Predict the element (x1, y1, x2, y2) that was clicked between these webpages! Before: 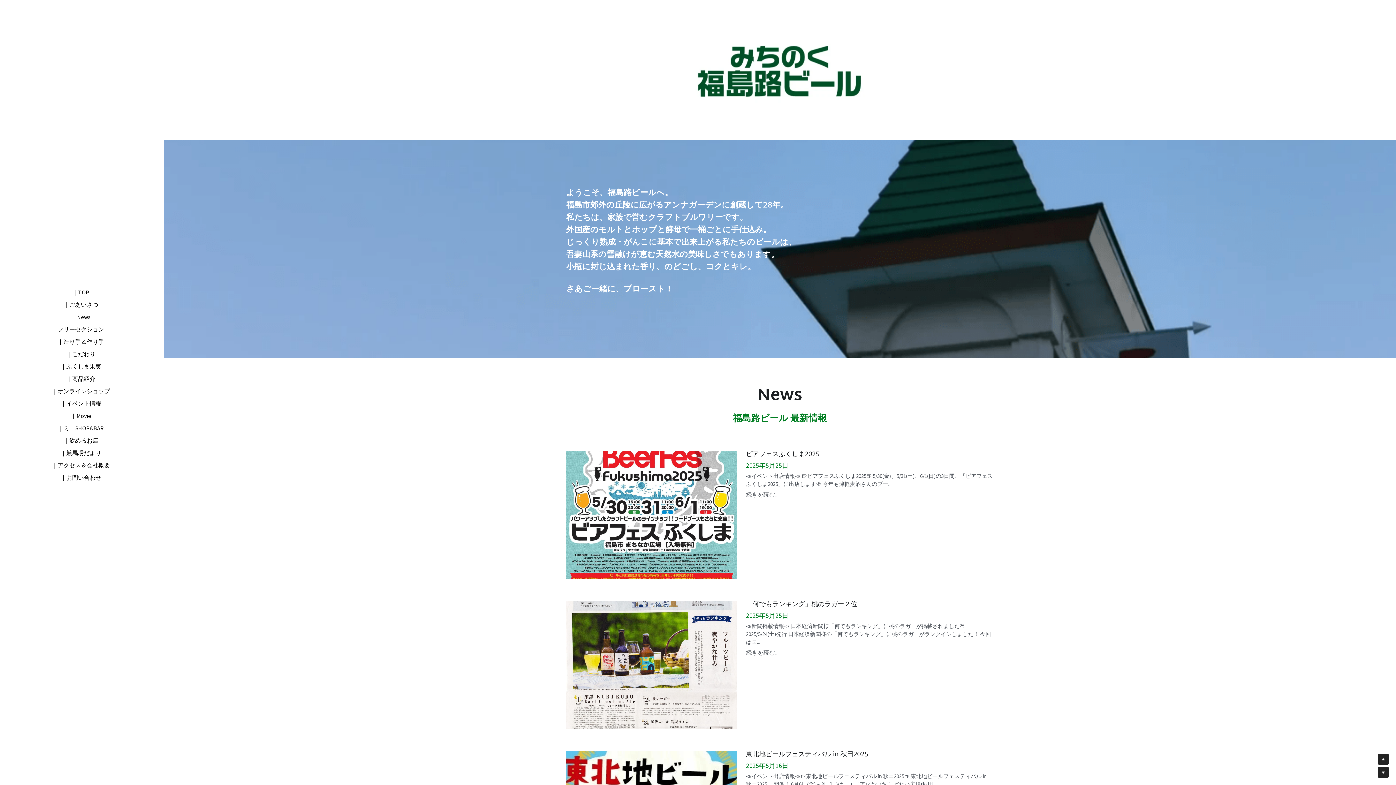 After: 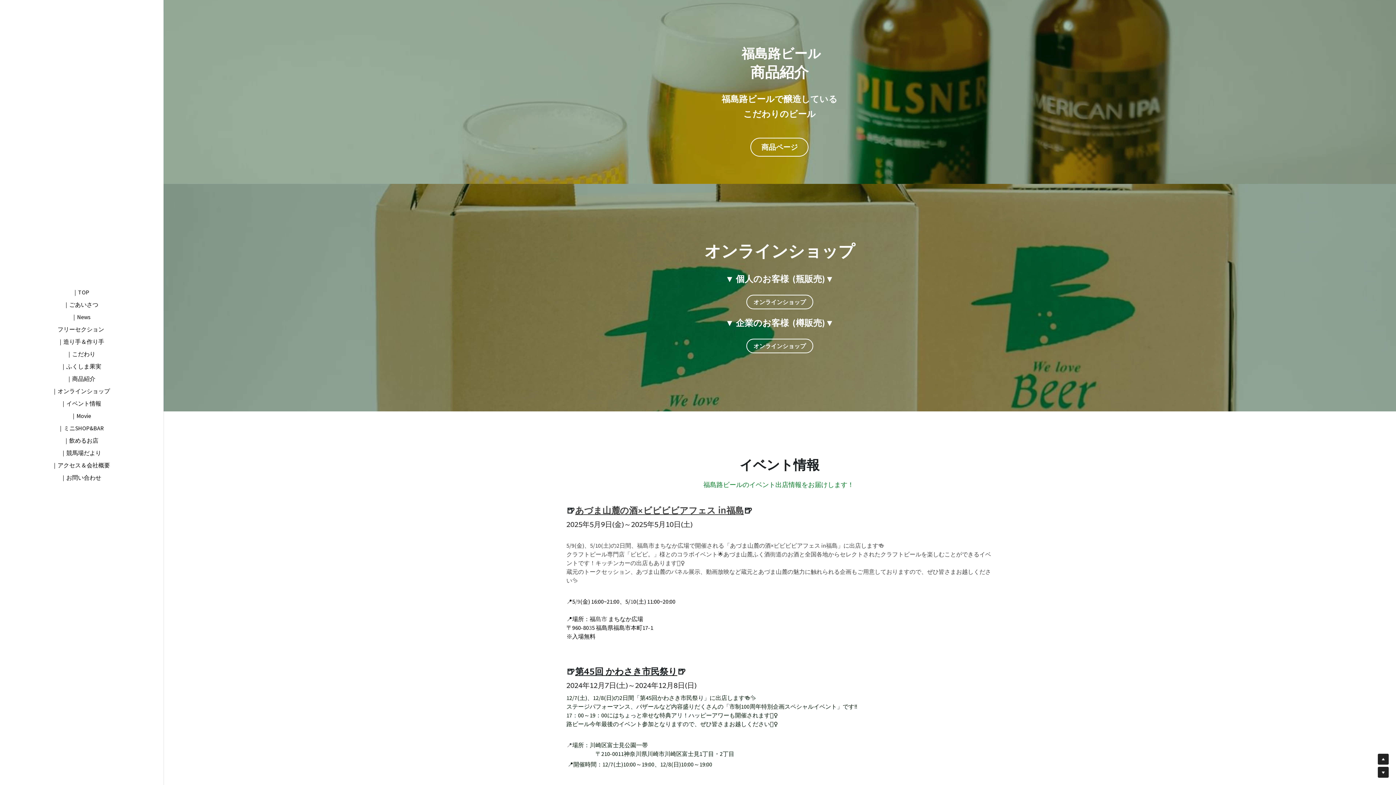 Action: label: ｜商品紹介 bbox: (66, 375, 95, 382)